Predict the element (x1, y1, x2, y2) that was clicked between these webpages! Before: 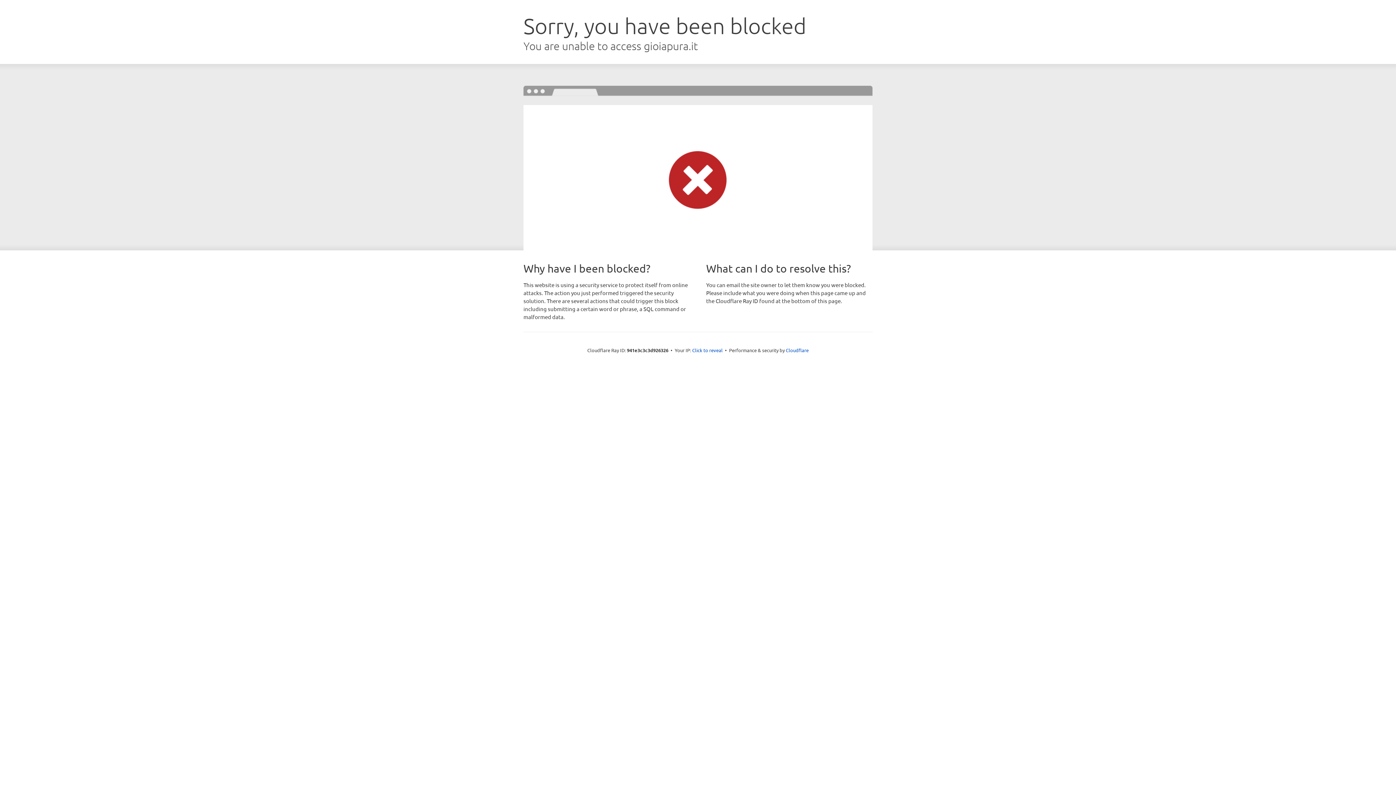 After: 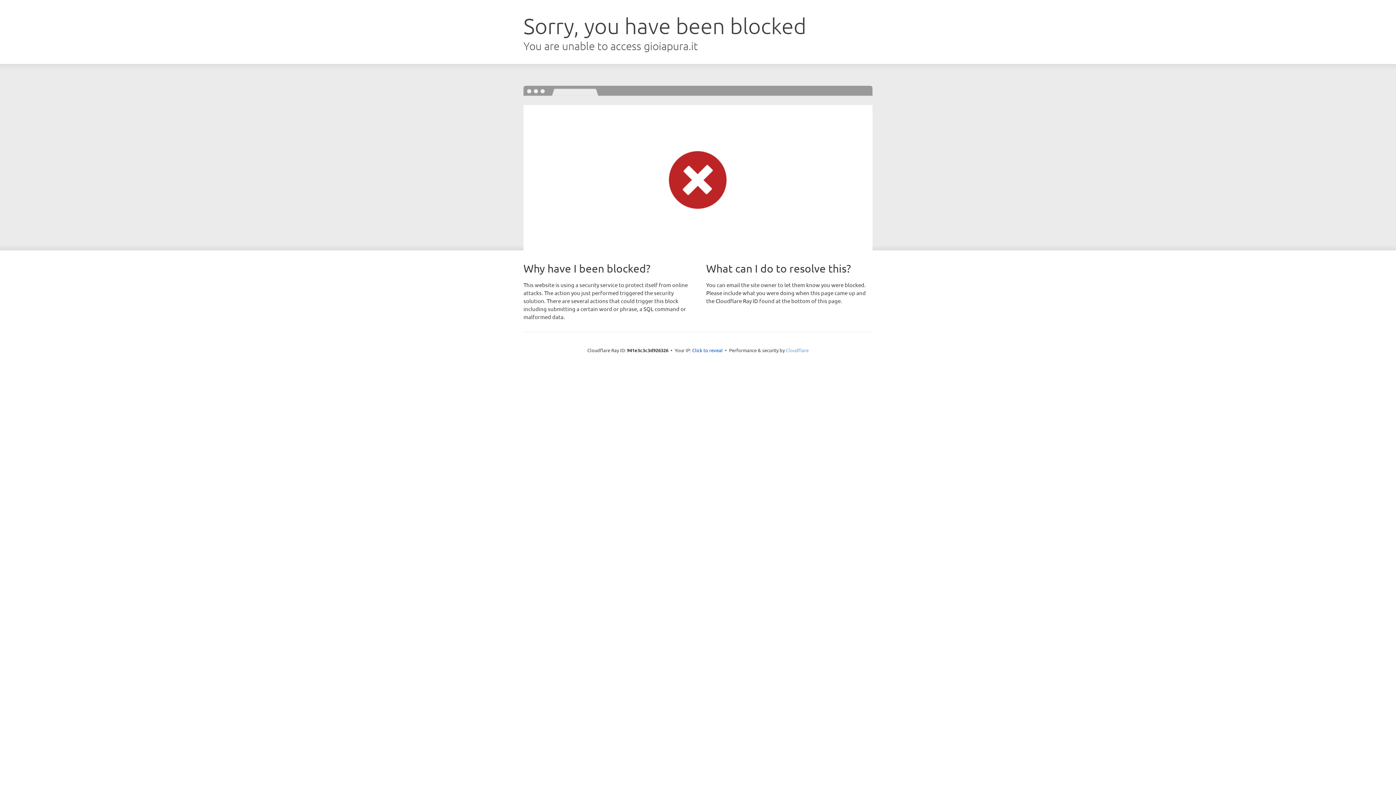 Action: label: Cloudflare bbox: (786, 347, 808, 353)